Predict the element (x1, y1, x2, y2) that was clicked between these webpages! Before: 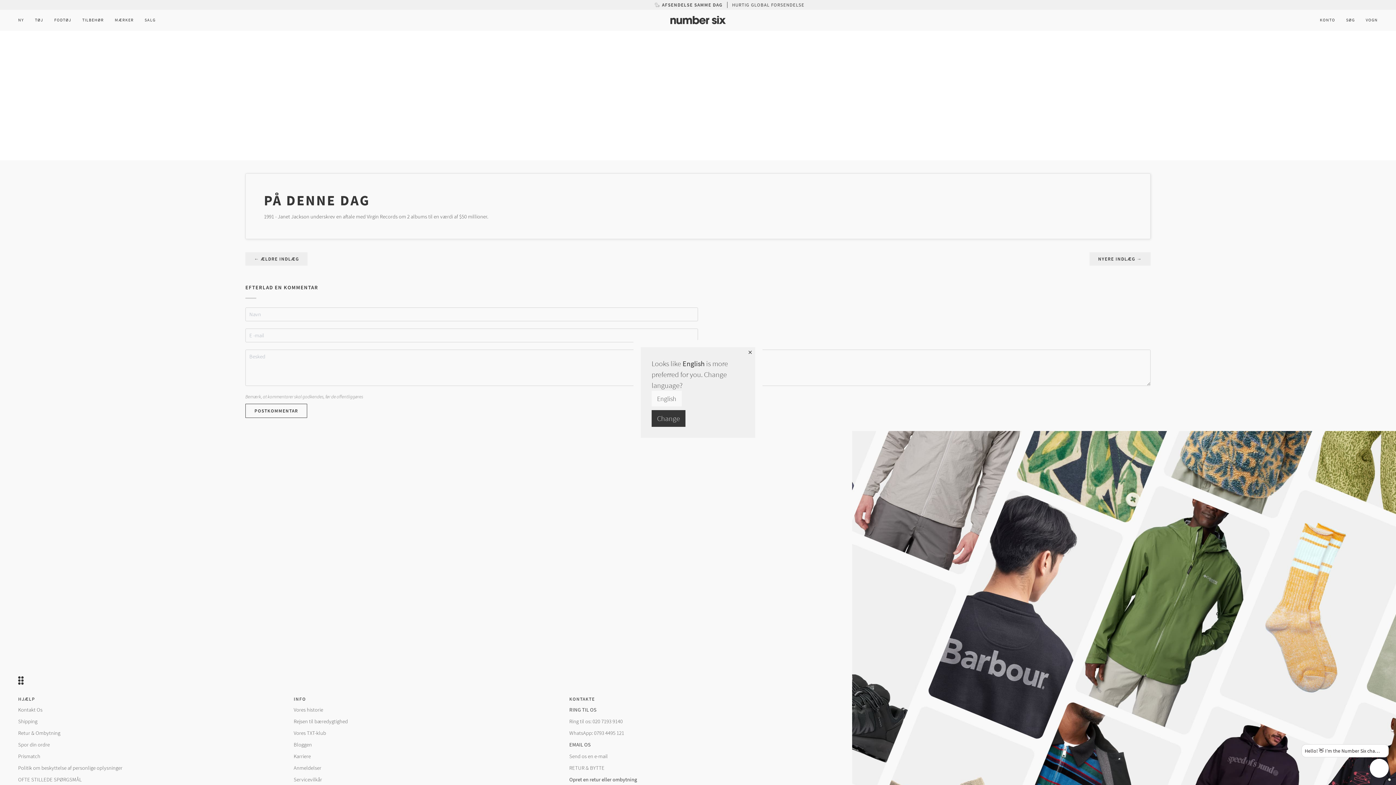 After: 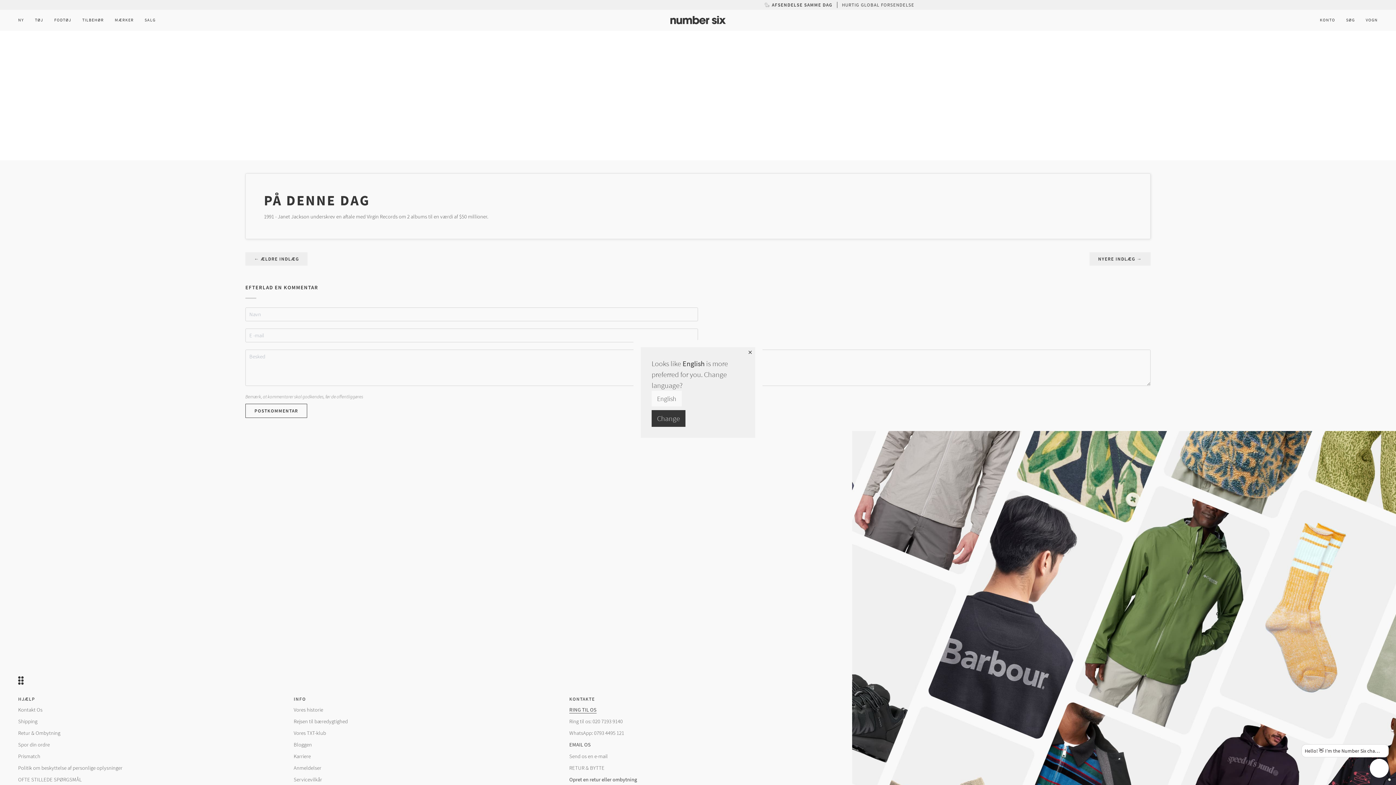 Action: bbox: (569, 706, 596, 713) label: RING TIL OS